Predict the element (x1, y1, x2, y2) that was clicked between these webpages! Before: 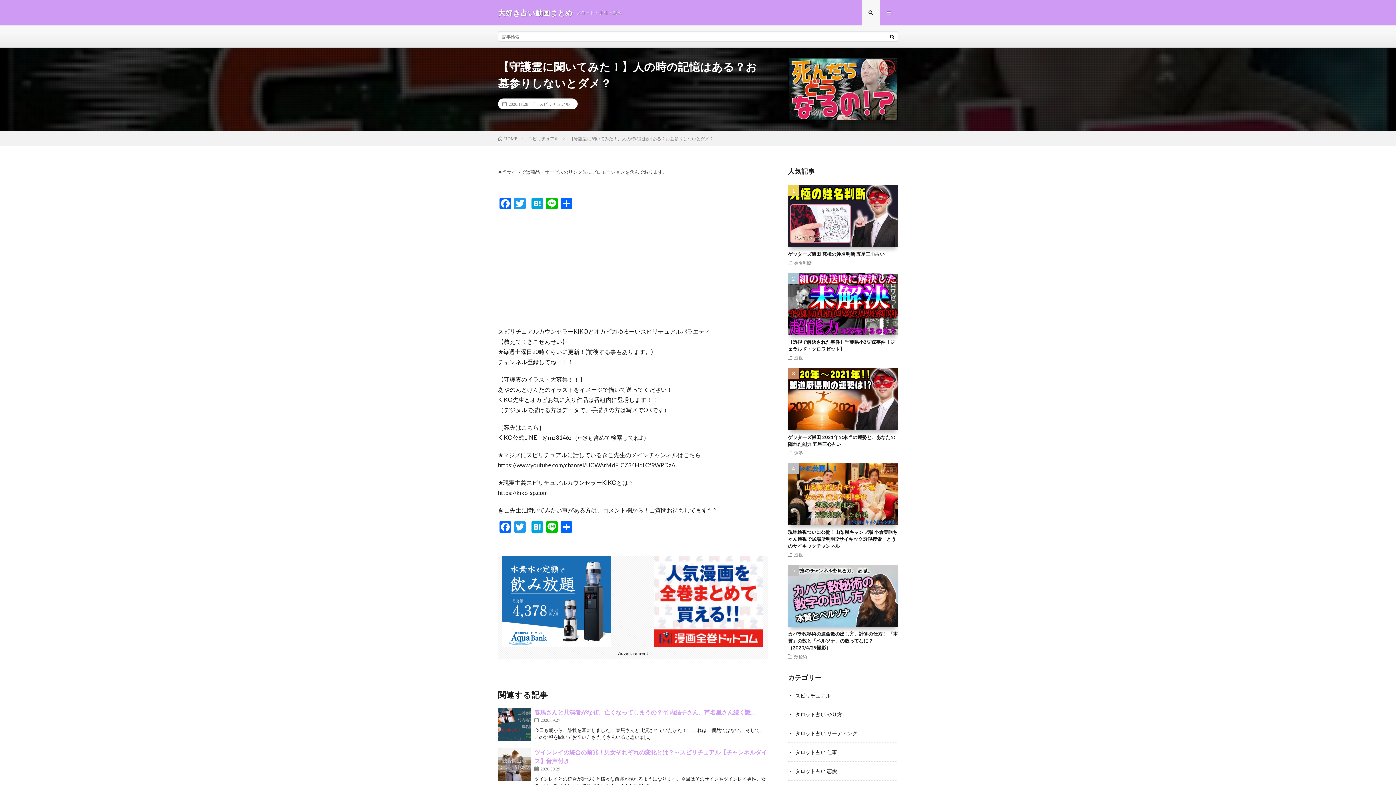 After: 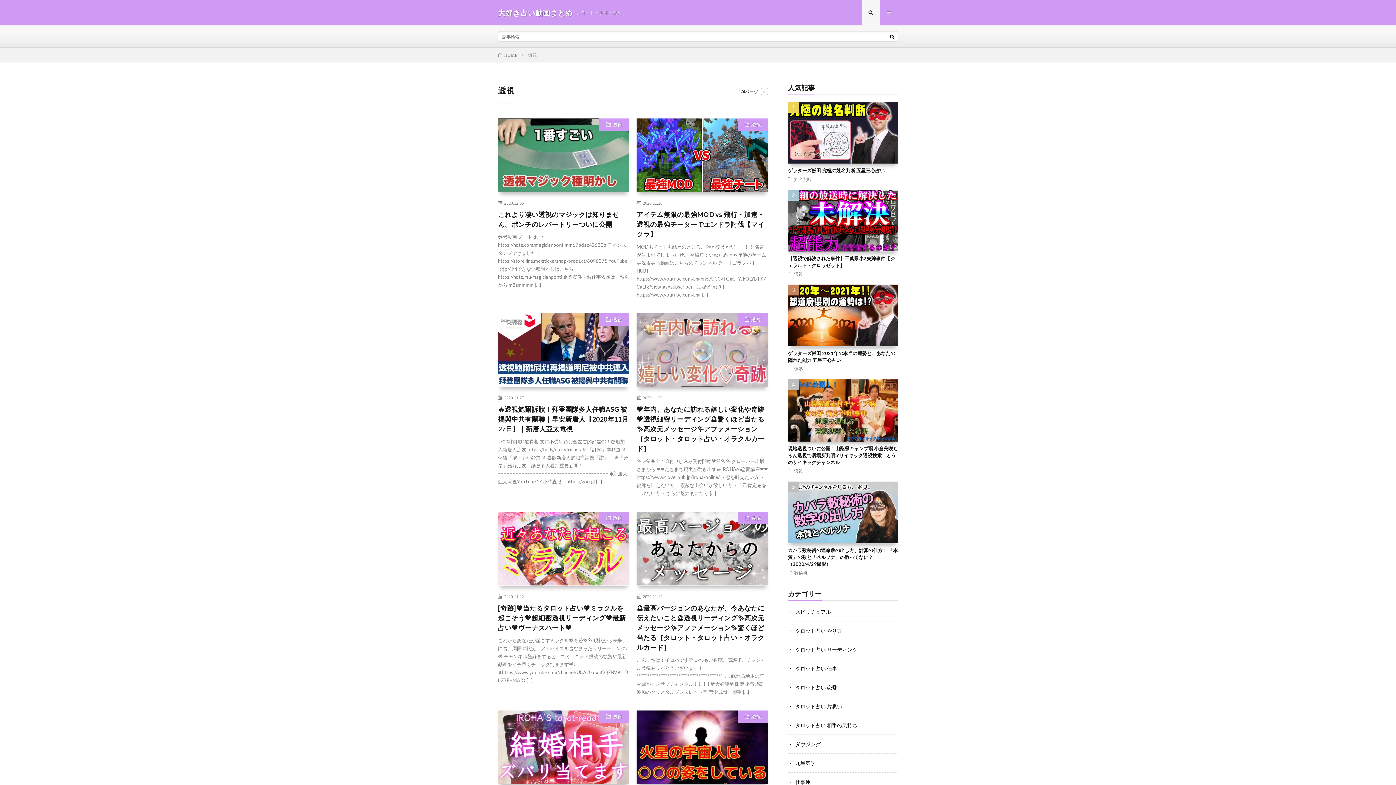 Action: label: 透視 bbox: (794, 355, 803, 360)